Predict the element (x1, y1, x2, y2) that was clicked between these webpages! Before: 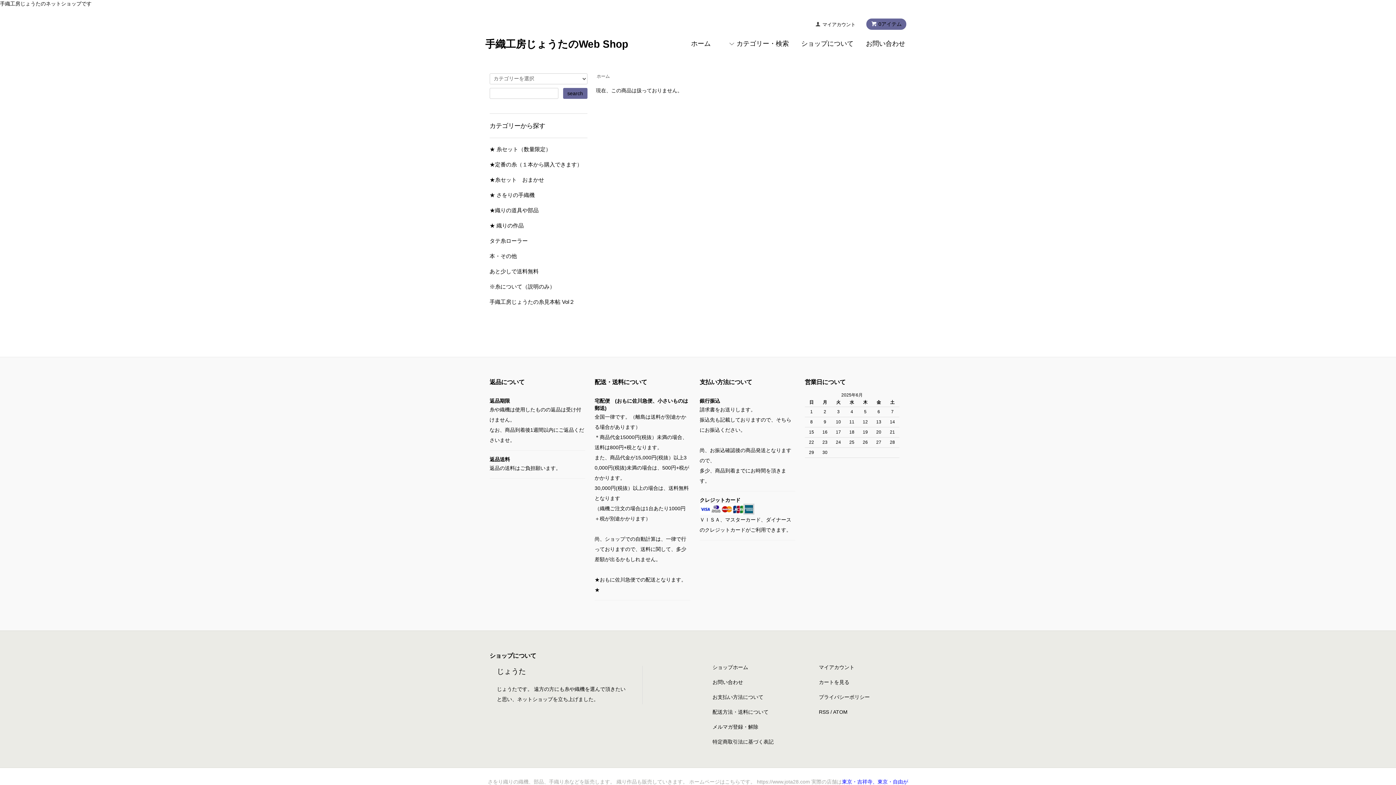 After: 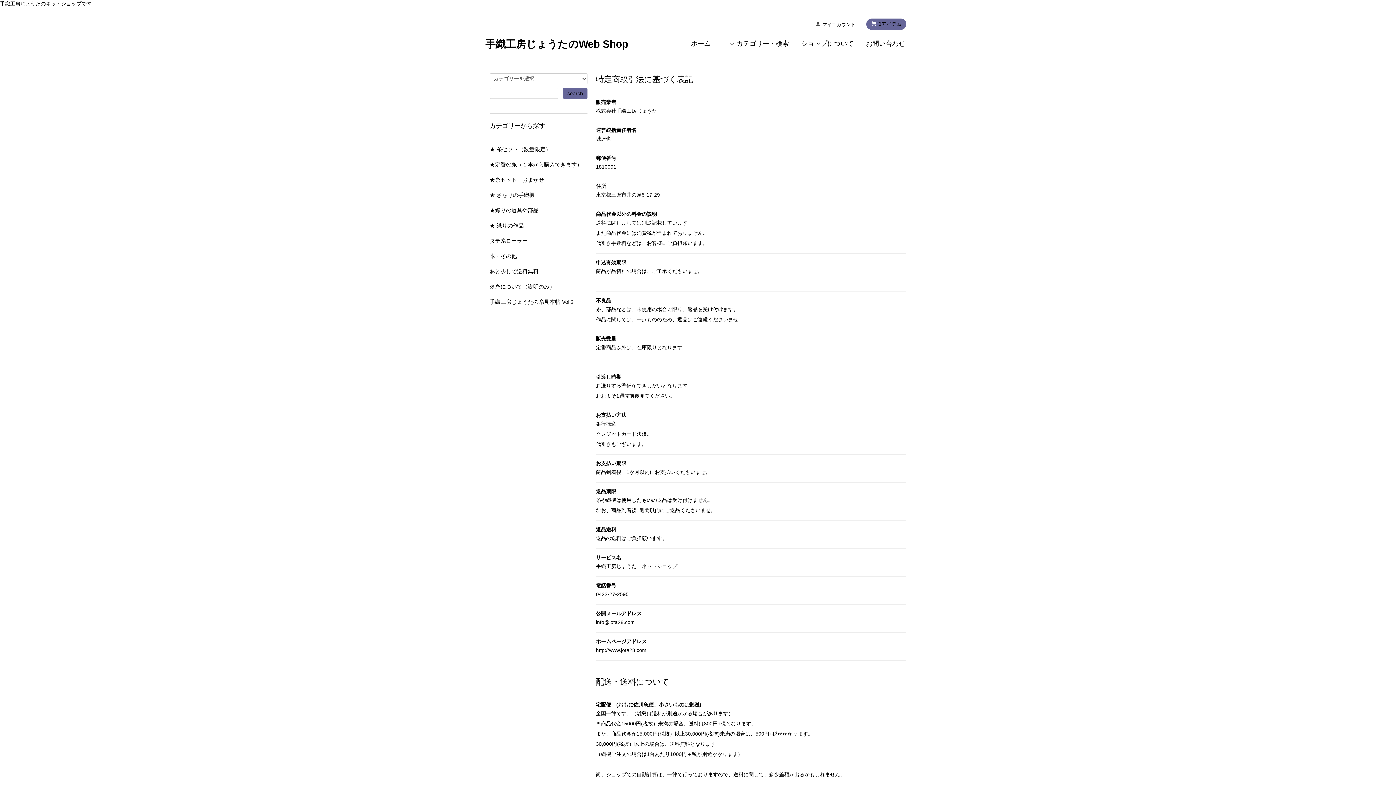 Action: bbox: (712, 739, 773, 744) label: 特定商取引法に基づく表記